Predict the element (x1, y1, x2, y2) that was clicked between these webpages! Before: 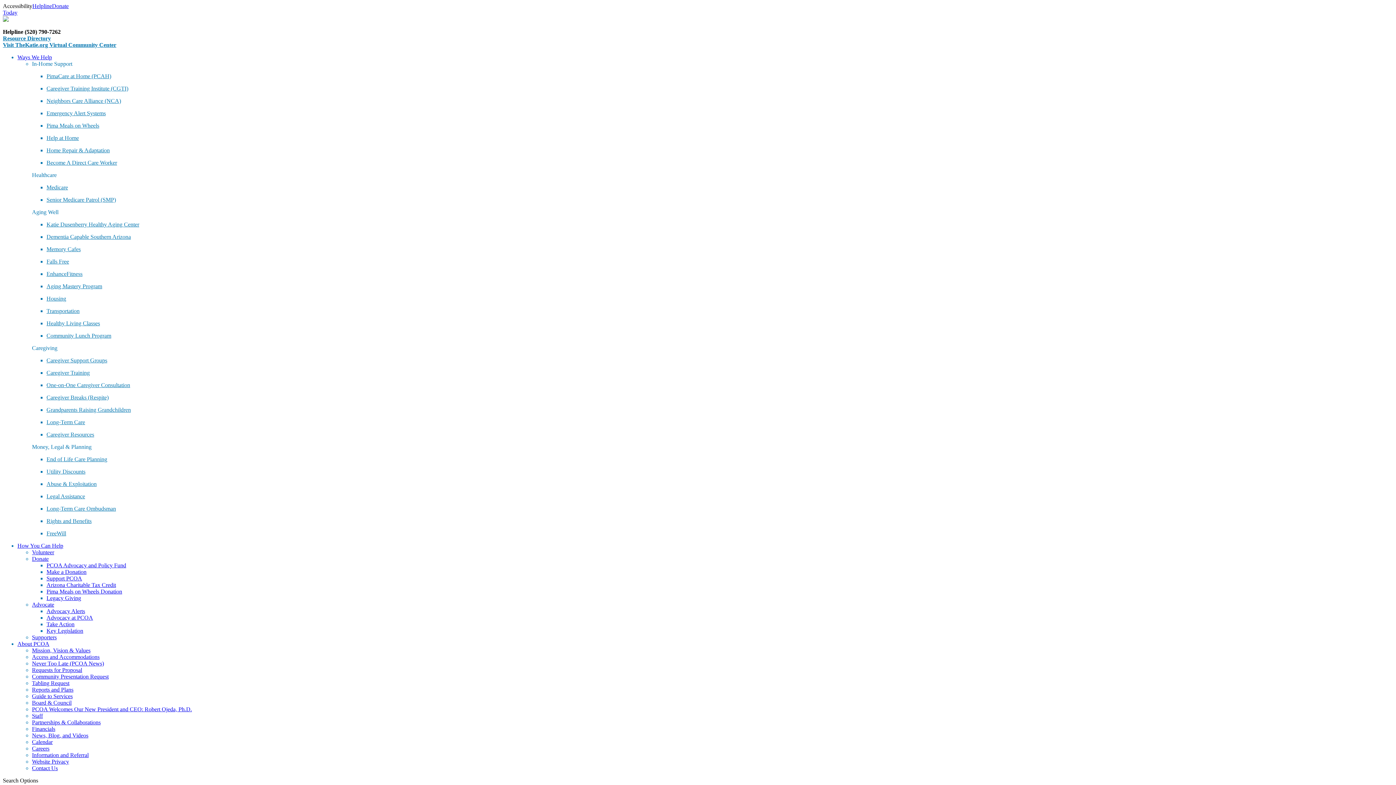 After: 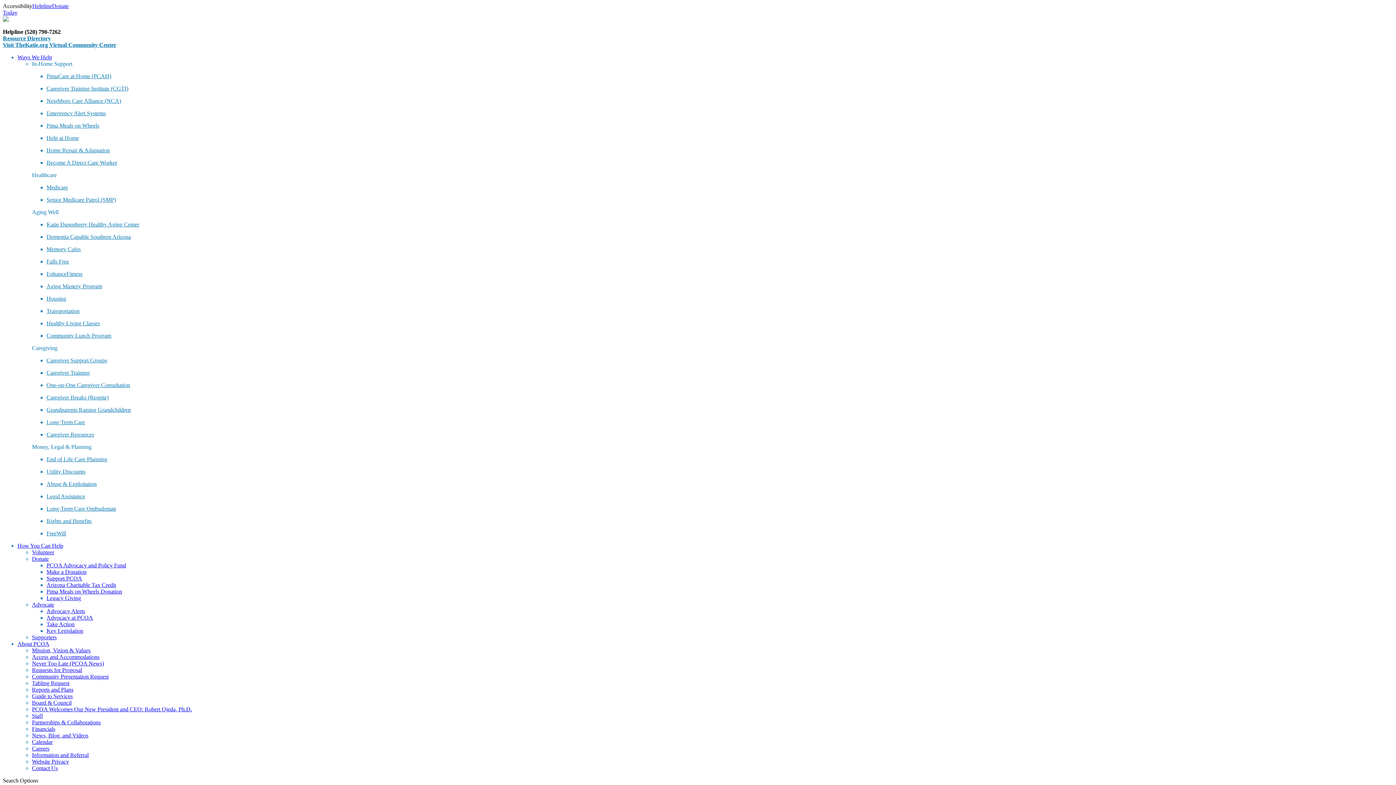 Action: bbox: (32, 719, 100, 725) label: Partnerships & Collaborations